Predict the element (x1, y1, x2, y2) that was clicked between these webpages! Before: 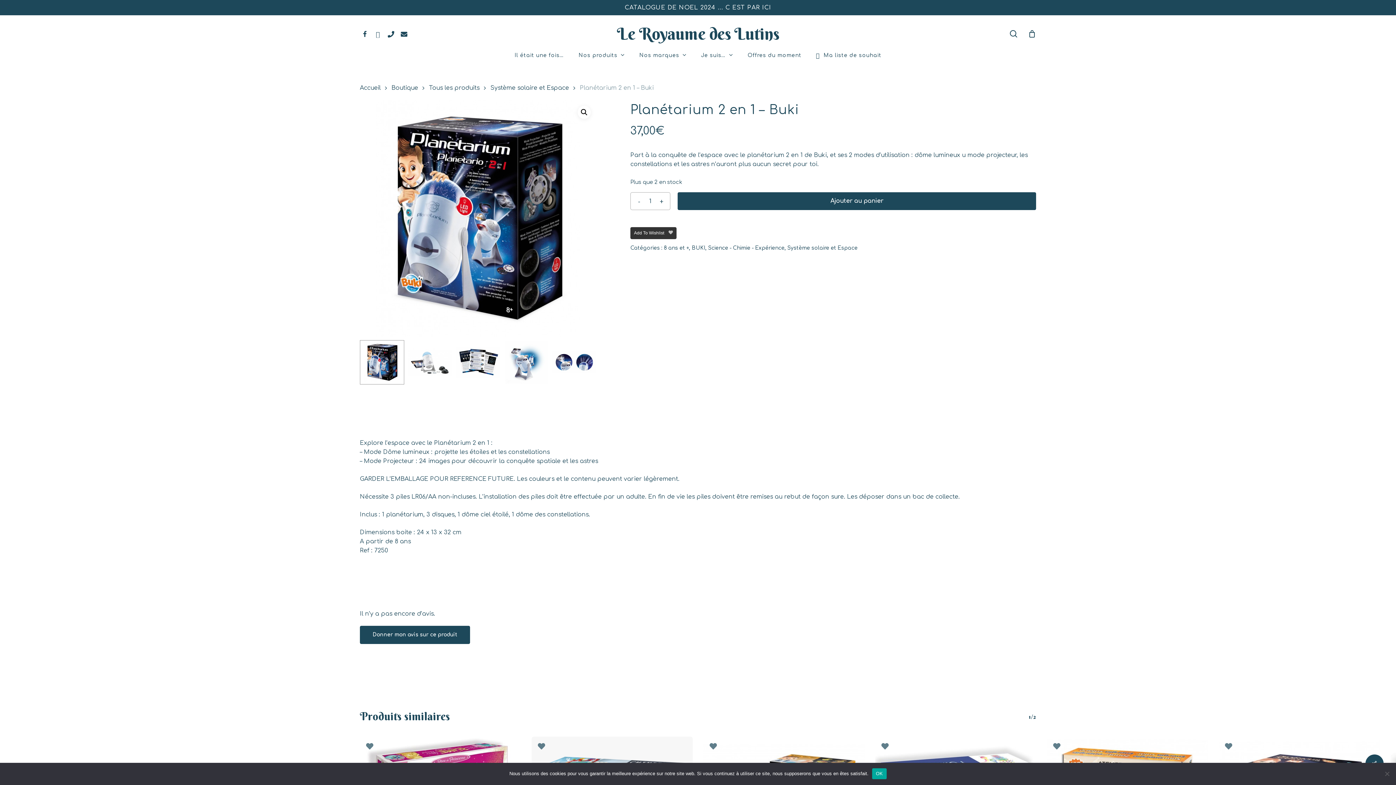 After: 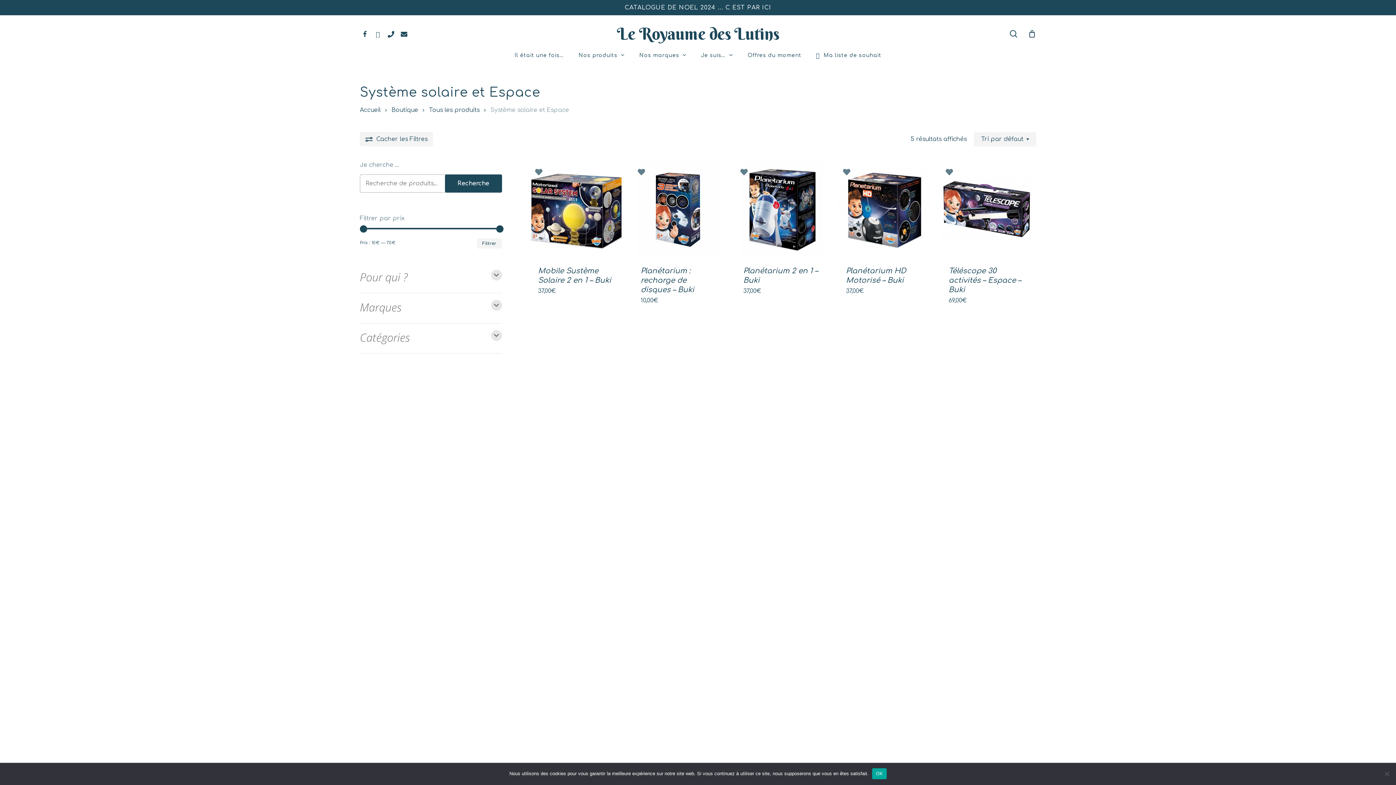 Action: label: Système solaire et Espace bbox: (787, 245, 857, 251)